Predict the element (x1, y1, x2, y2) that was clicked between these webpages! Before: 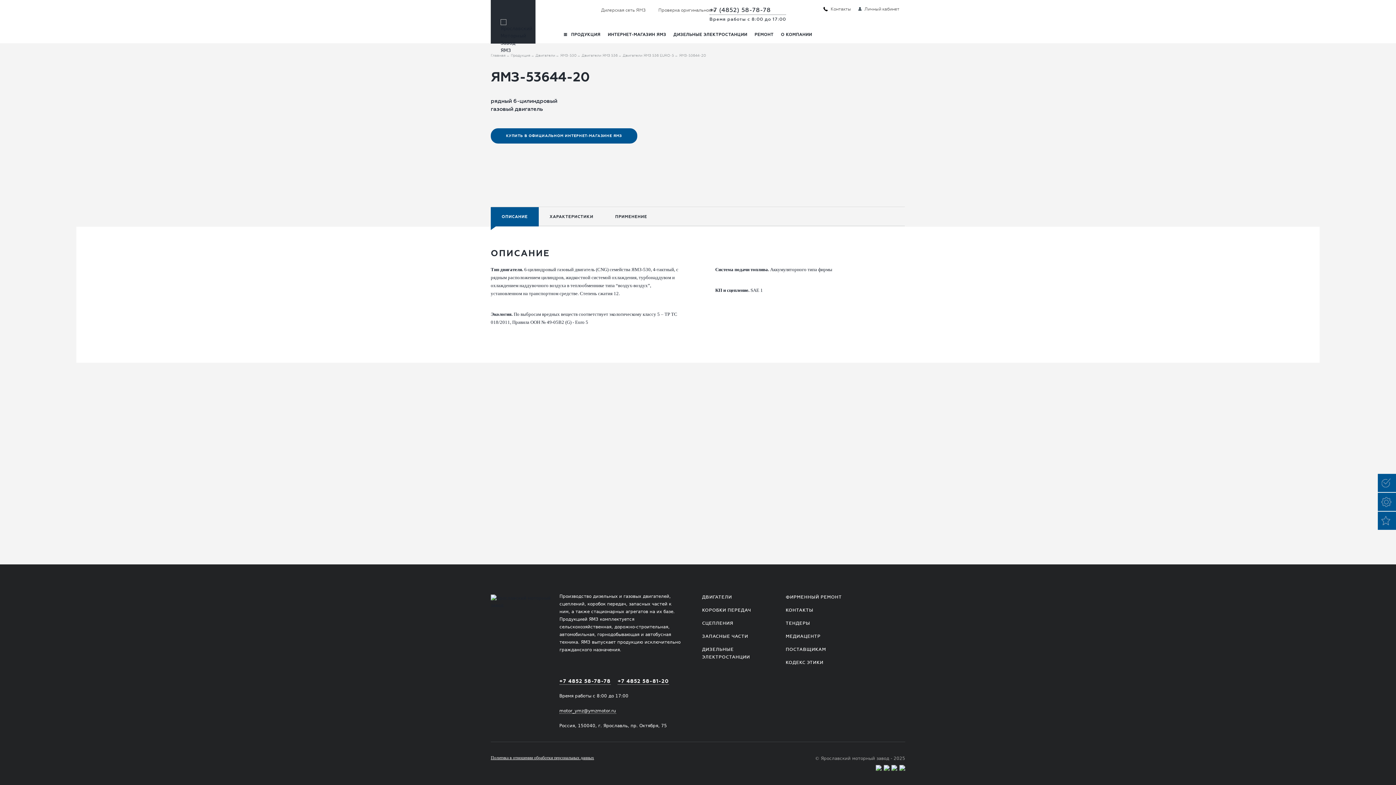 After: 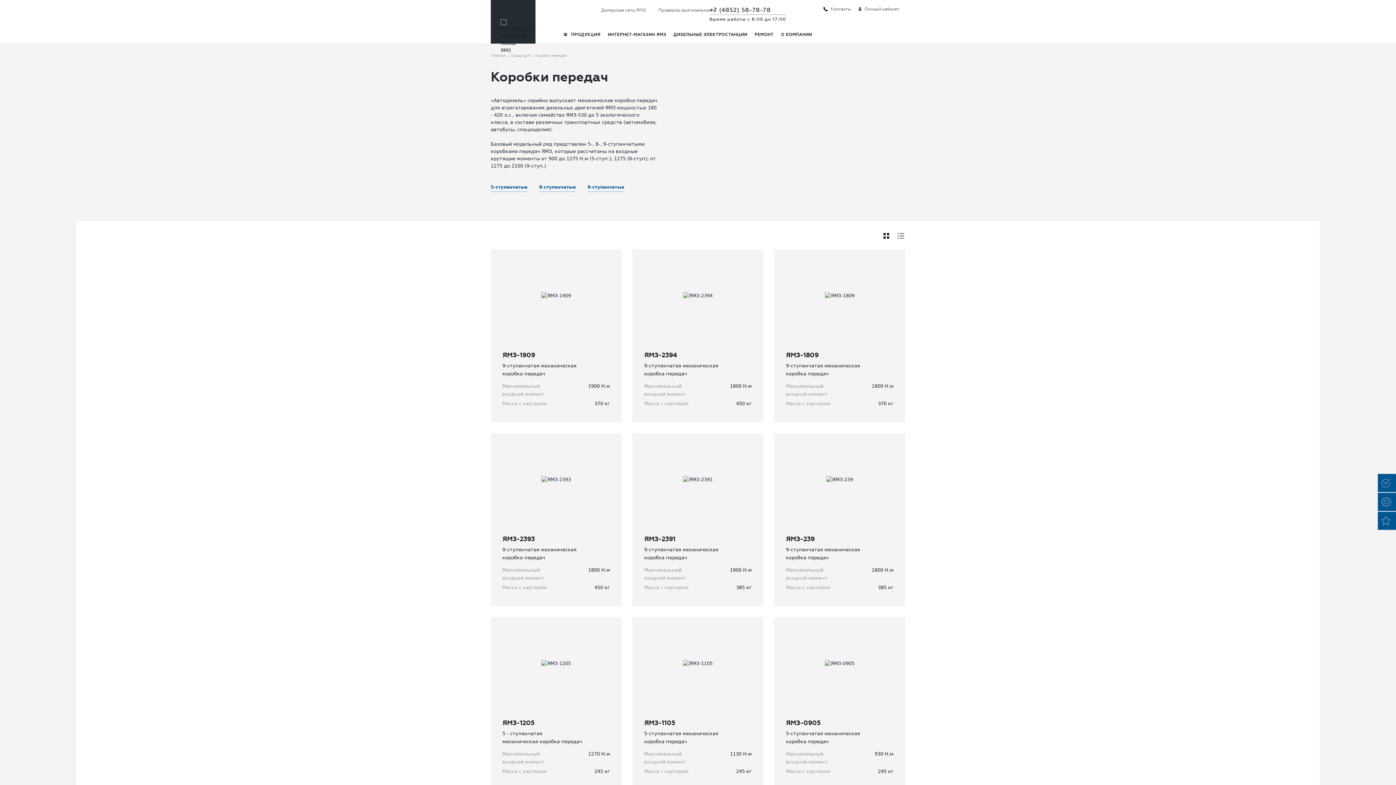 Action: label: КОРОБКИ ПЕРЕДАЧ bbox: (702, 606, 761, 614)